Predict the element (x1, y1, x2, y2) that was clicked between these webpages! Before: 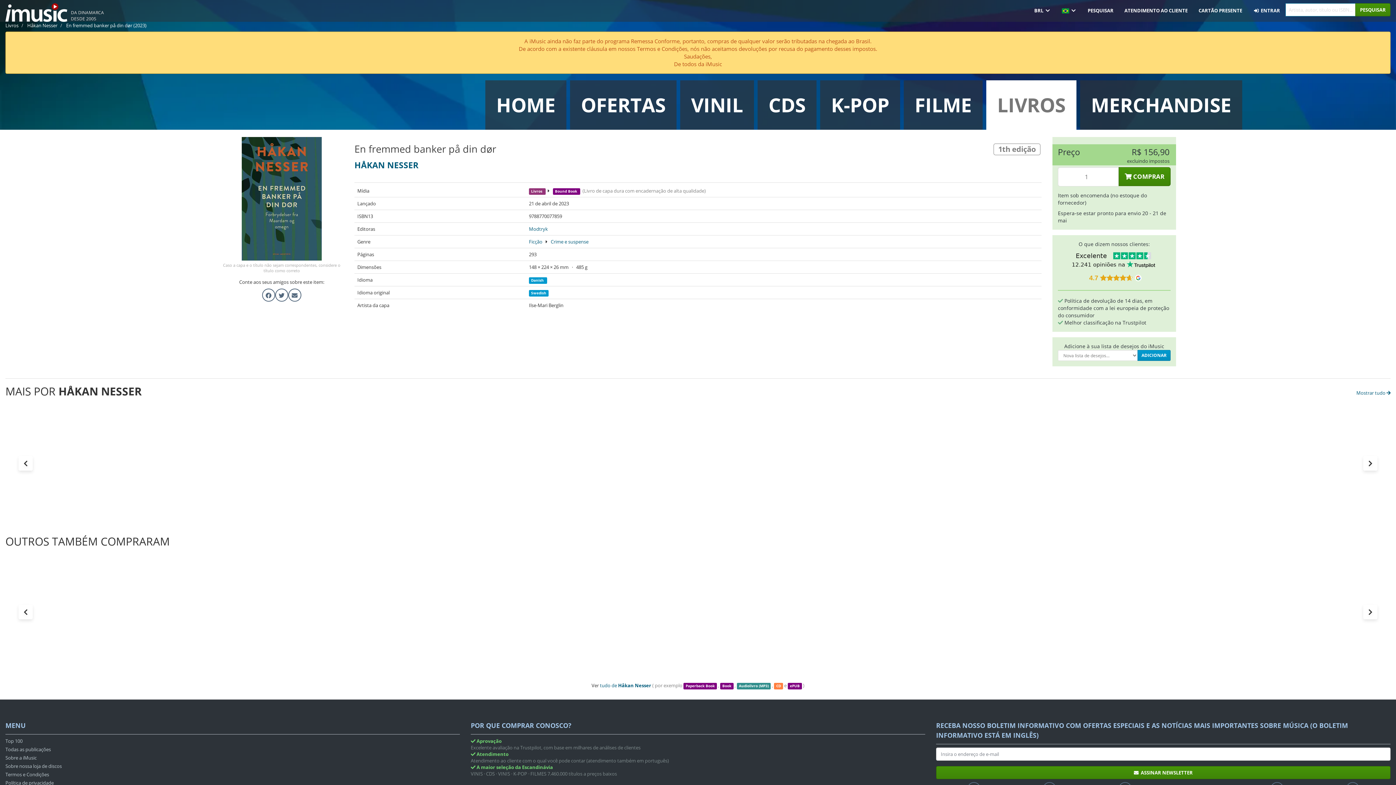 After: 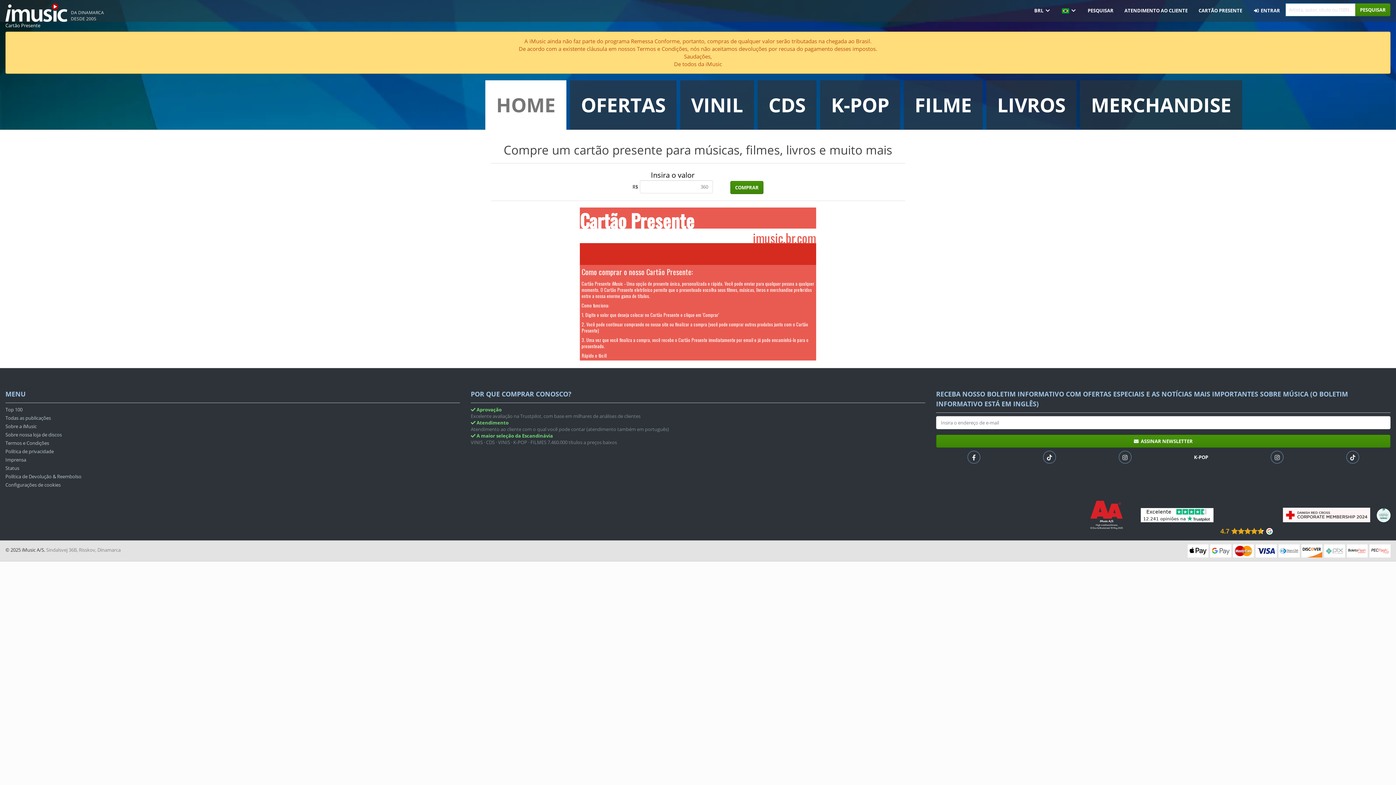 Action: label: CARTÃO PRESENTE bbox: (1193, 0, 1248, 21)